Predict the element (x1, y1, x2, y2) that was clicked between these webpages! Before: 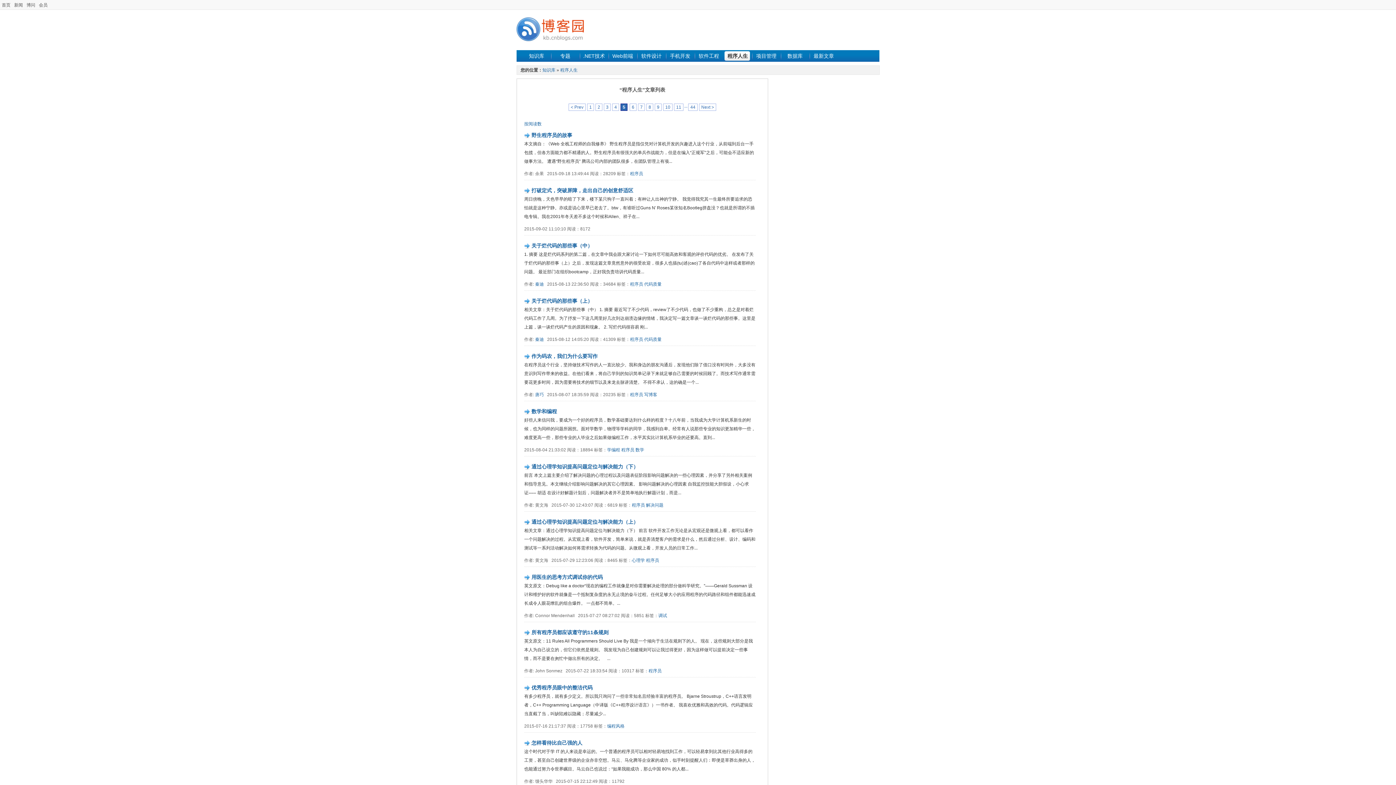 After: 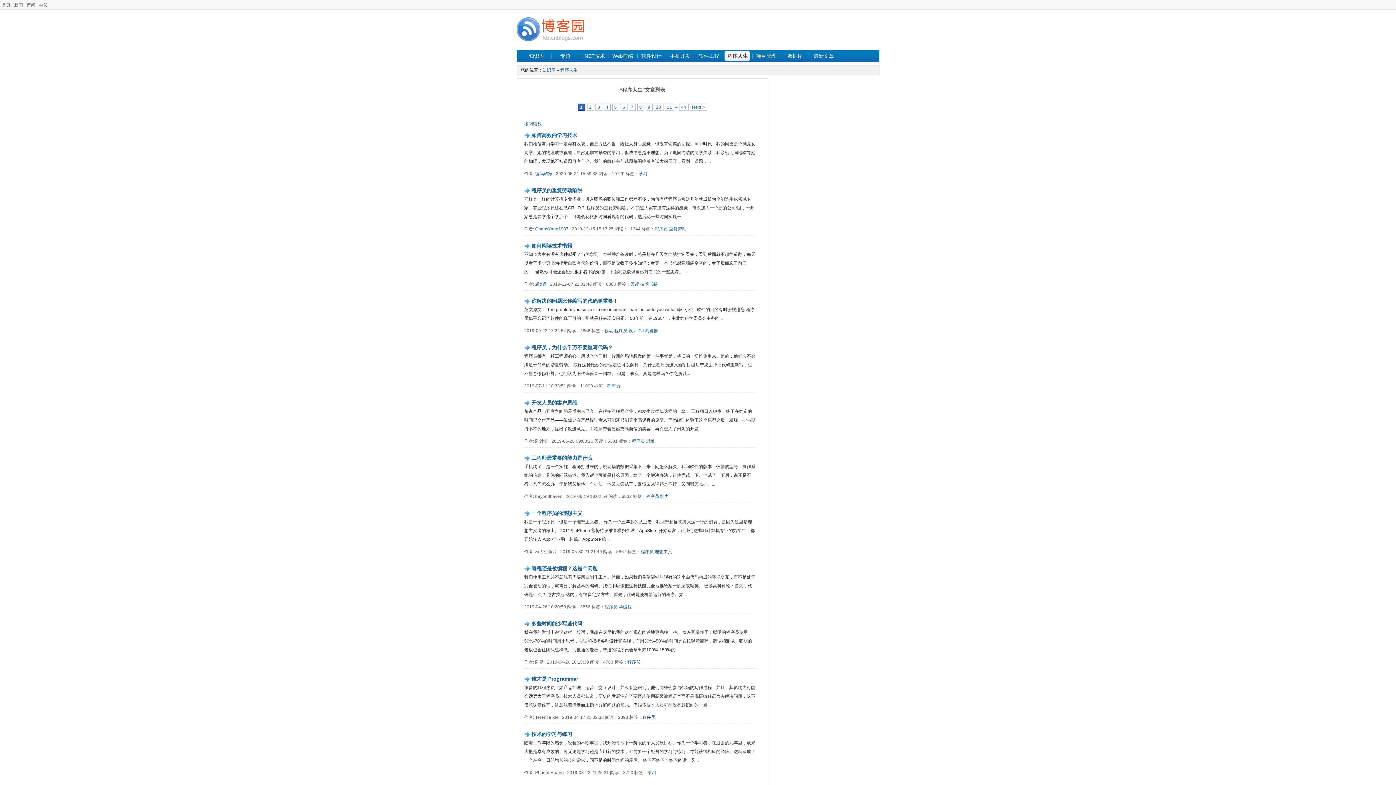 Action: label: 1 bbox: (587, 103, 594, 110)